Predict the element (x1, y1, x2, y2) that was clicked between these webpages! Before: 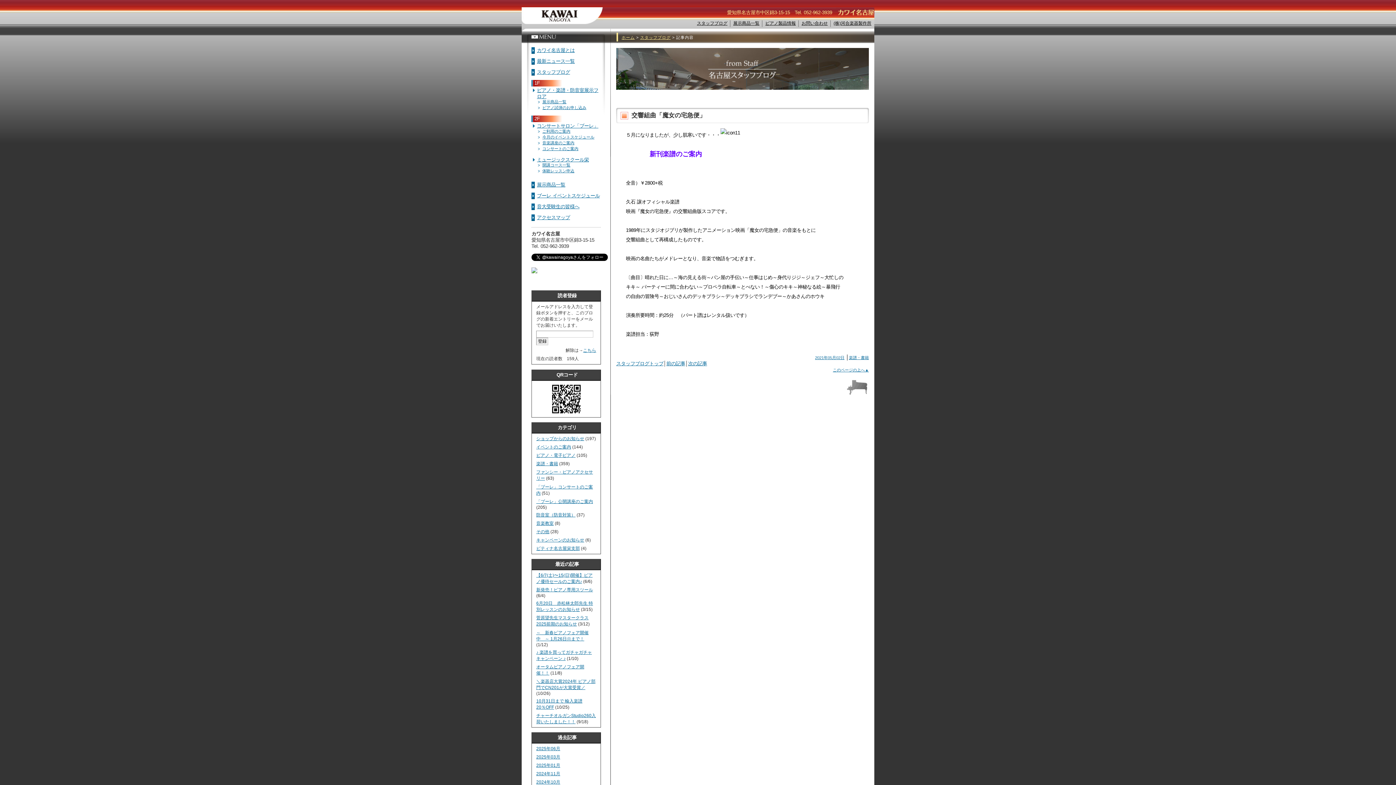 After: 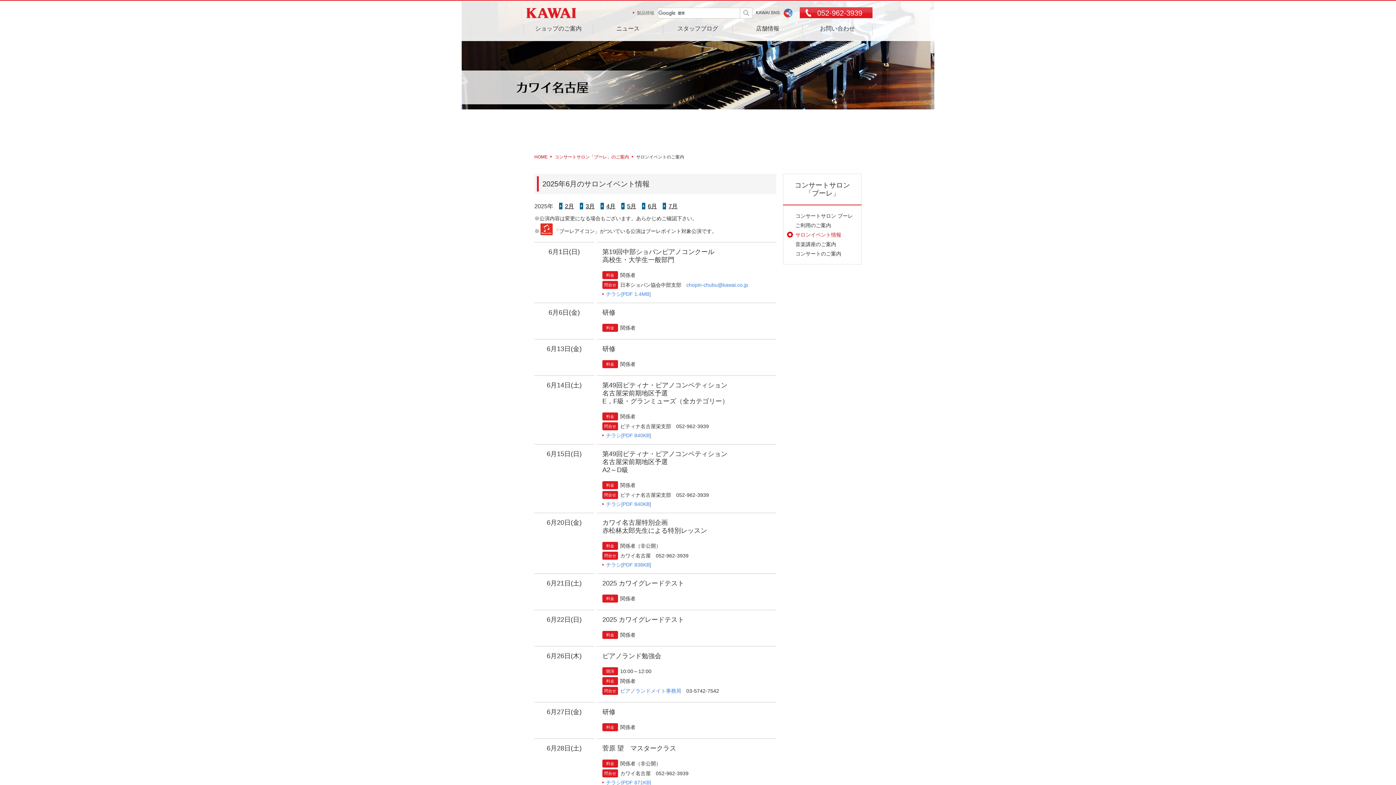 Action: label: ブーレ イベントスケジュール bbox: (531, 192, 601, 199)